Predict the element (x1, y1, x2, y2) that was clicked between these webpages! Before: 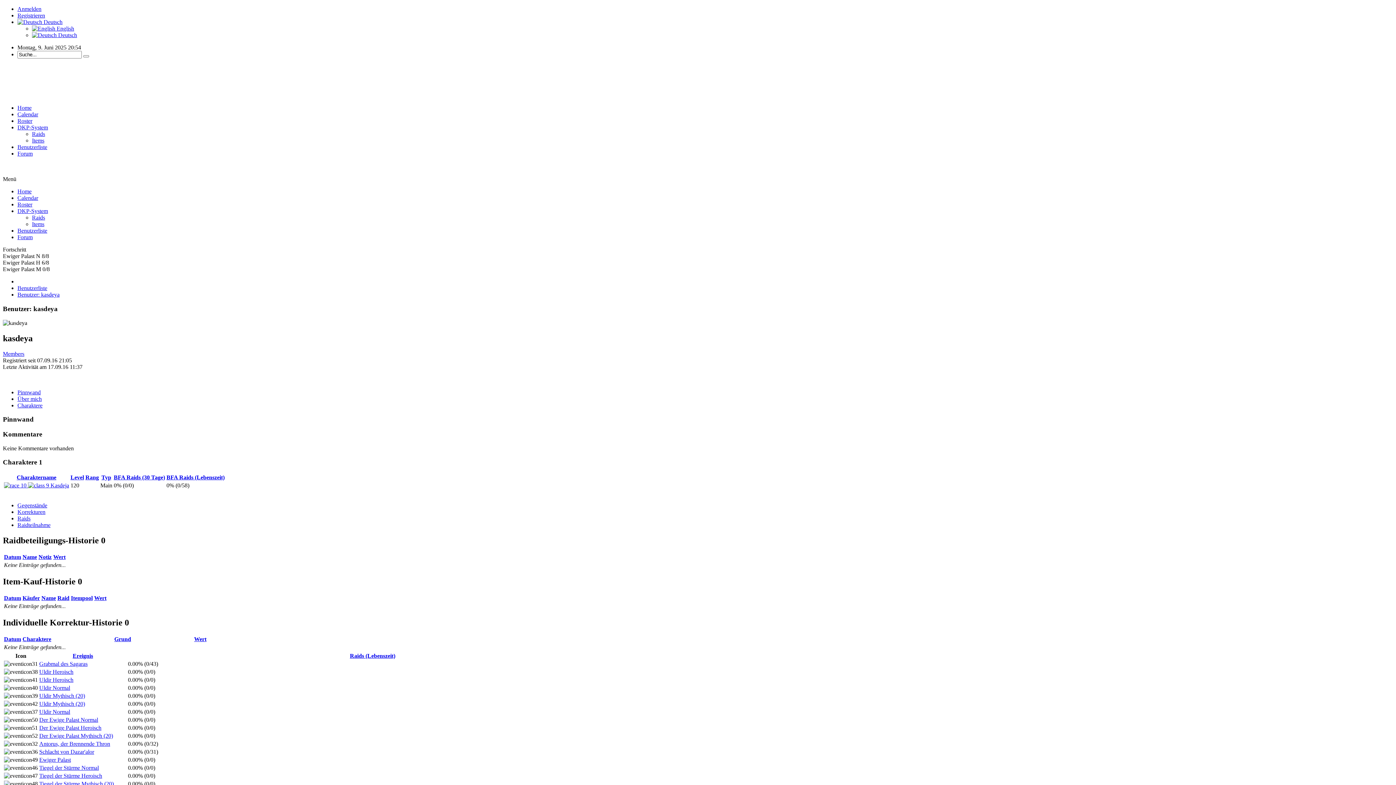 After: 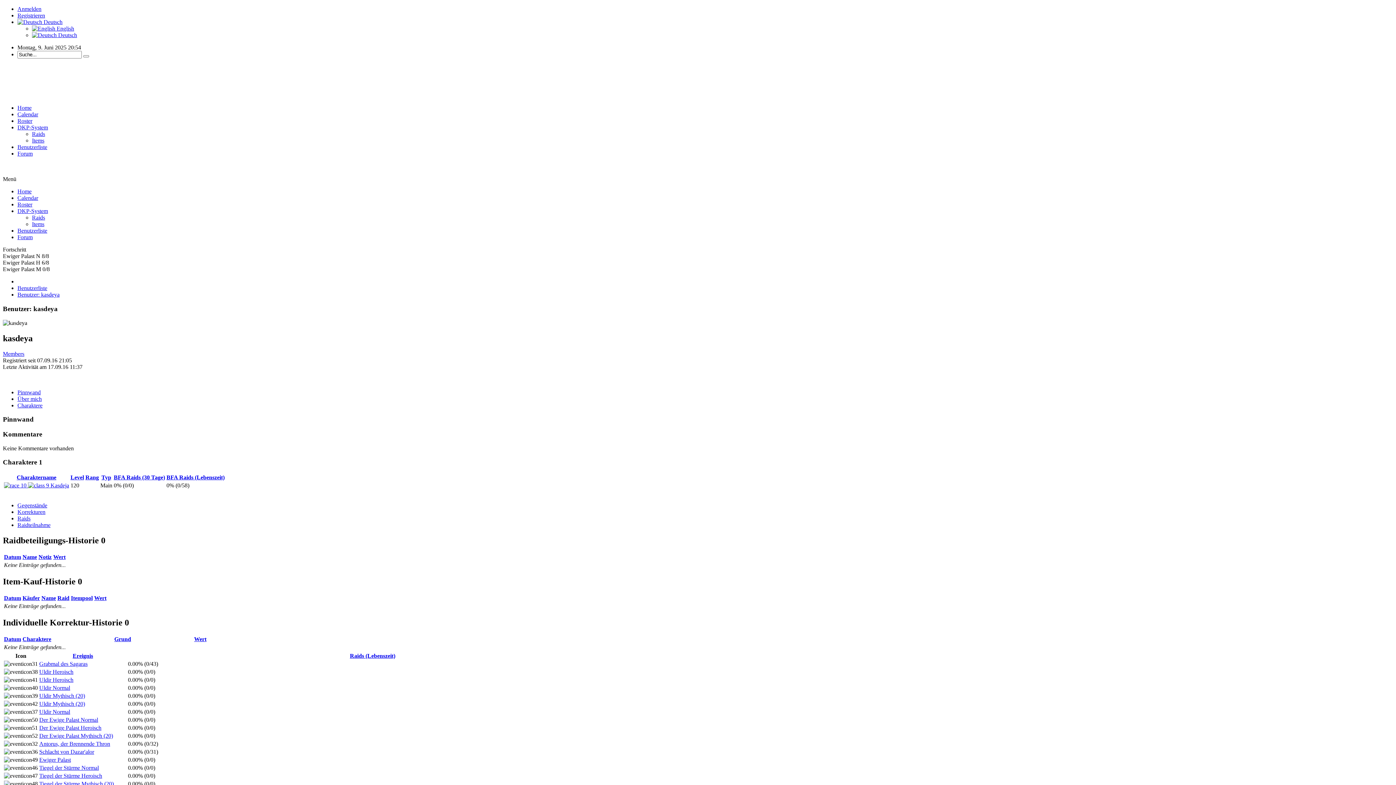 Action: label:  Deutsch bbox: (17, 18, 62, 25)